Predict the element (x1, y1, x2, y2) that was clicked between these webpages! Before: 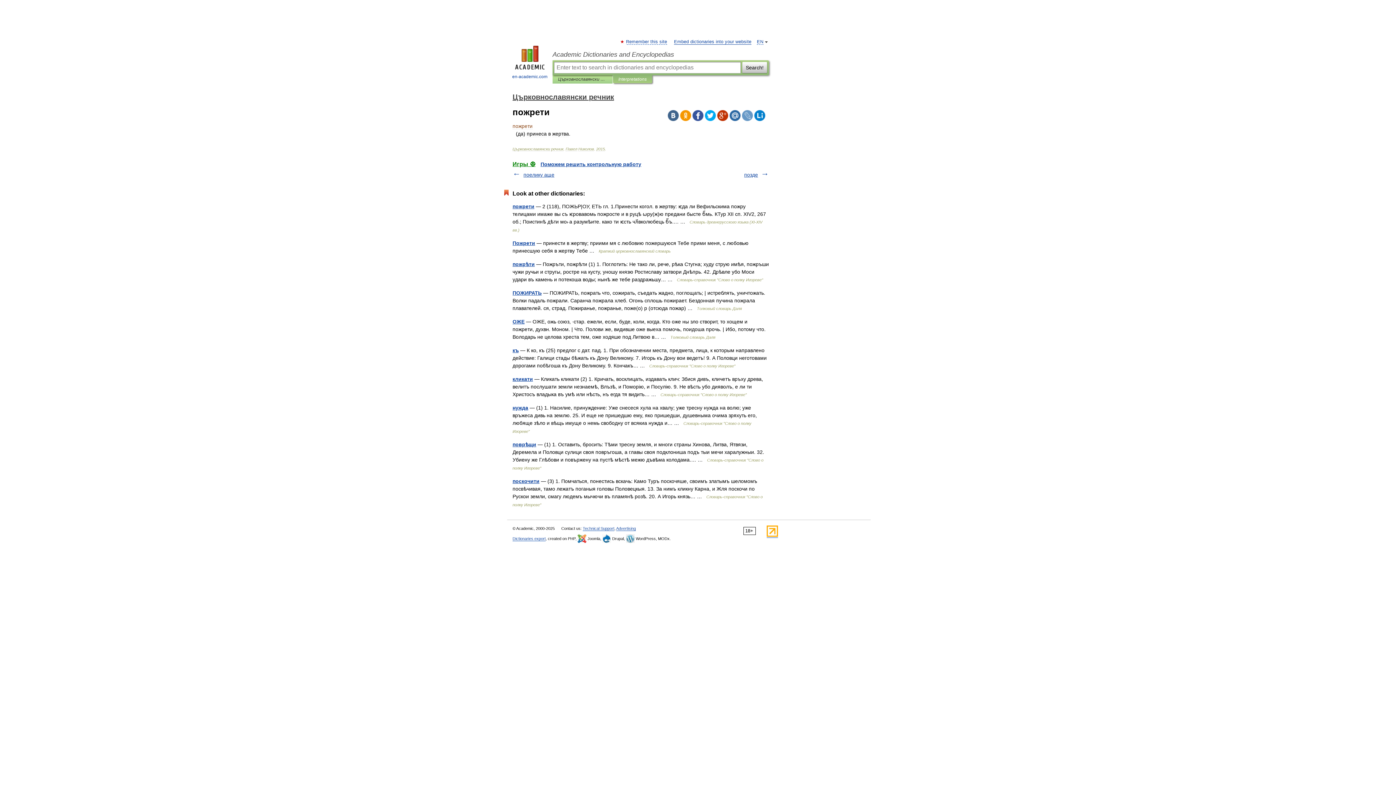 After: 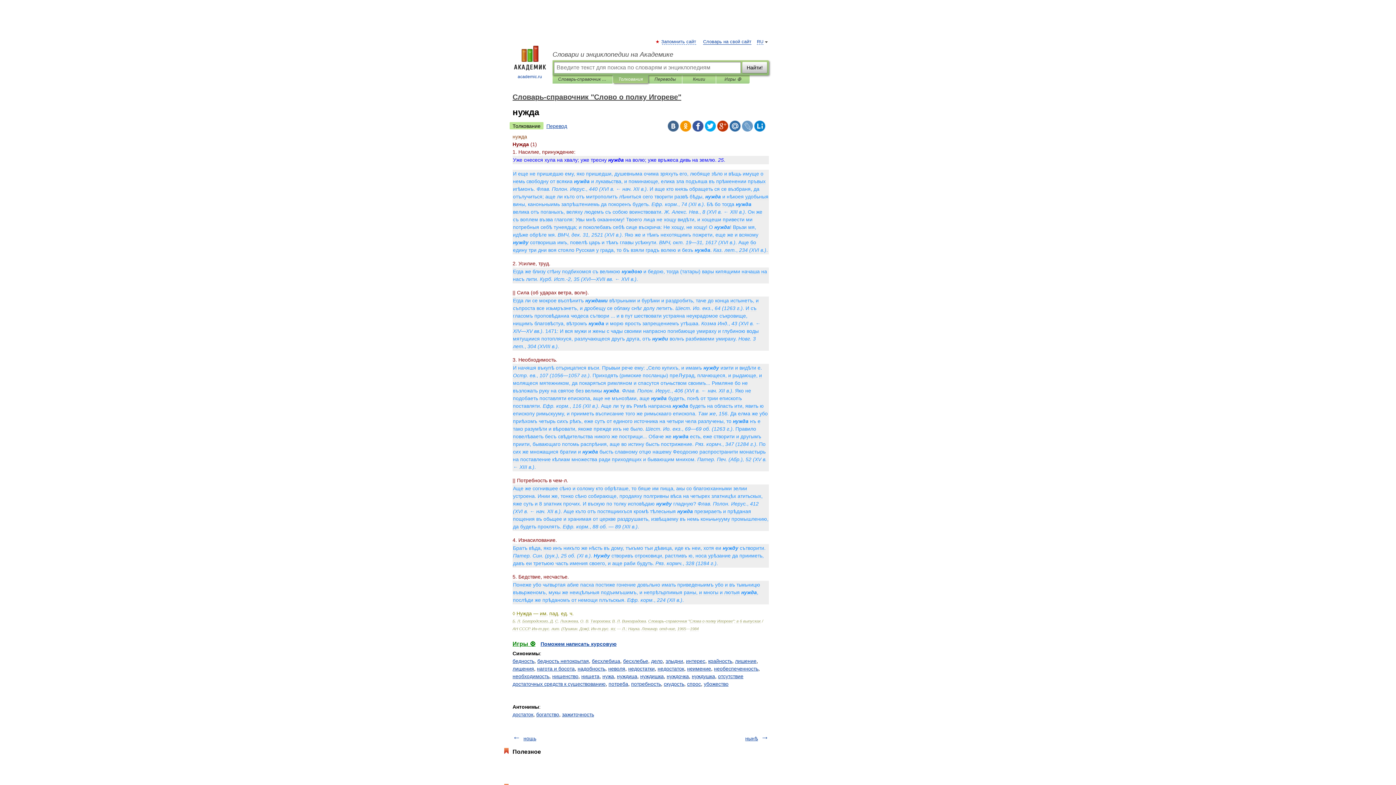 Action: bbox: (512, 405, 528, 410) label: нужда